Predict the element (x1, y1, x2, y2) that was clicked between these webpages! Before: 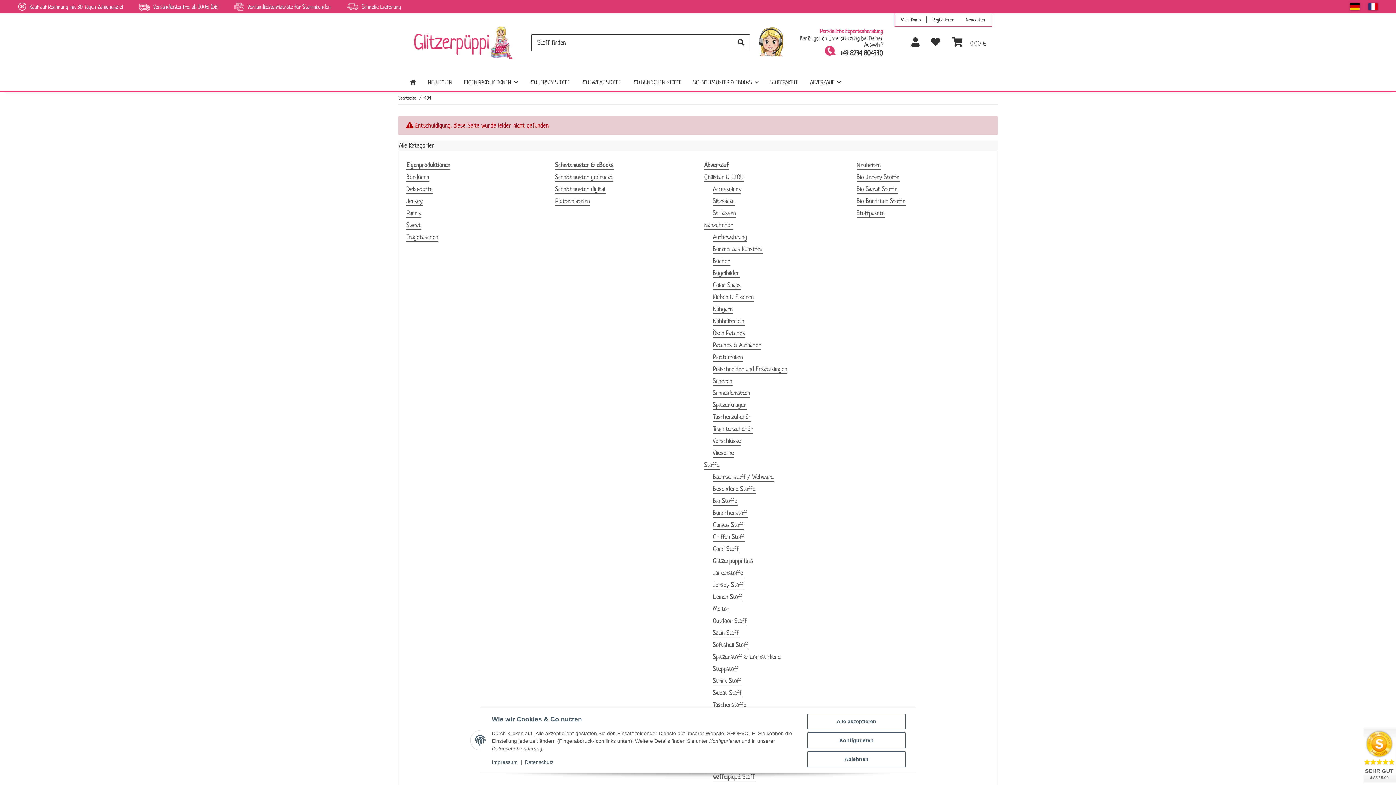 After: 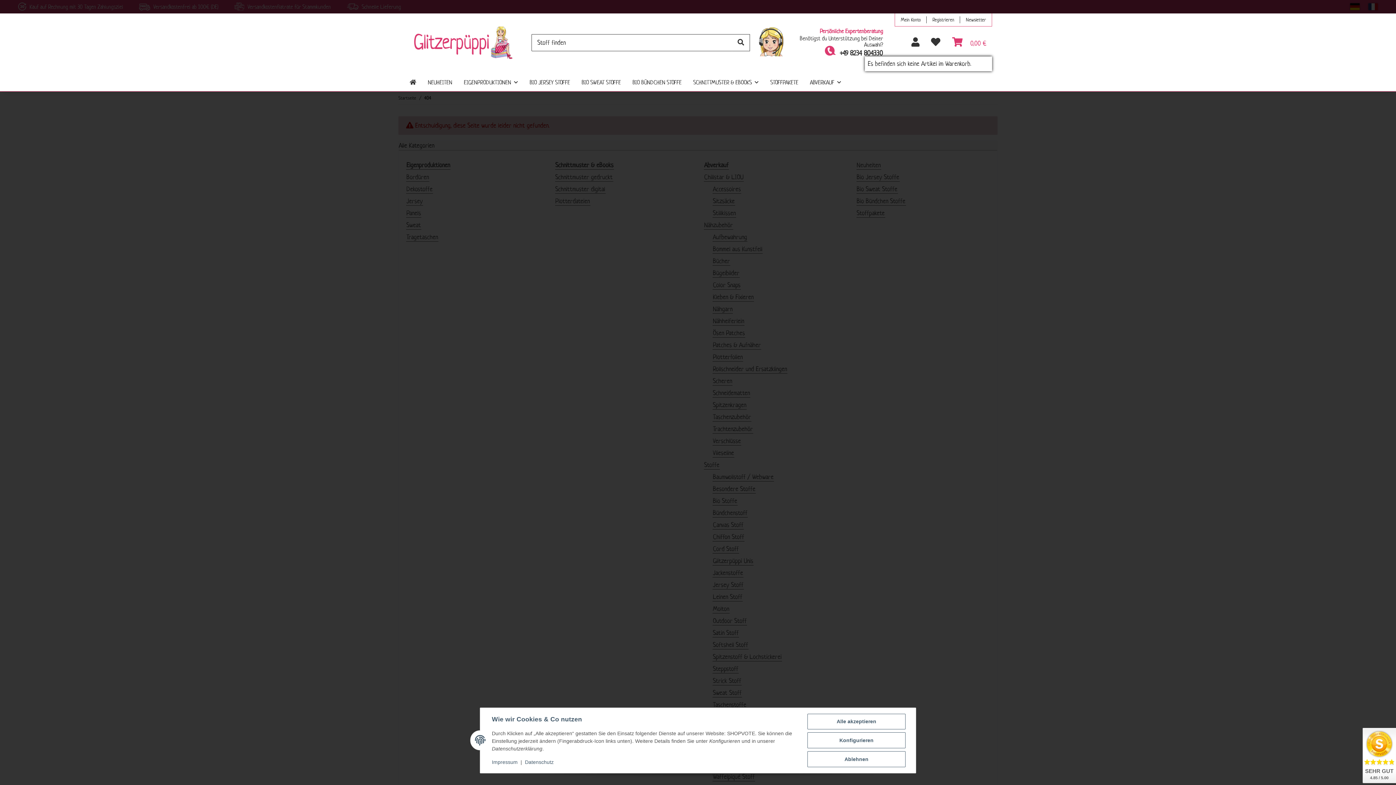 Action: bbox: (946, 28, 992, 56) label: Warenkorb